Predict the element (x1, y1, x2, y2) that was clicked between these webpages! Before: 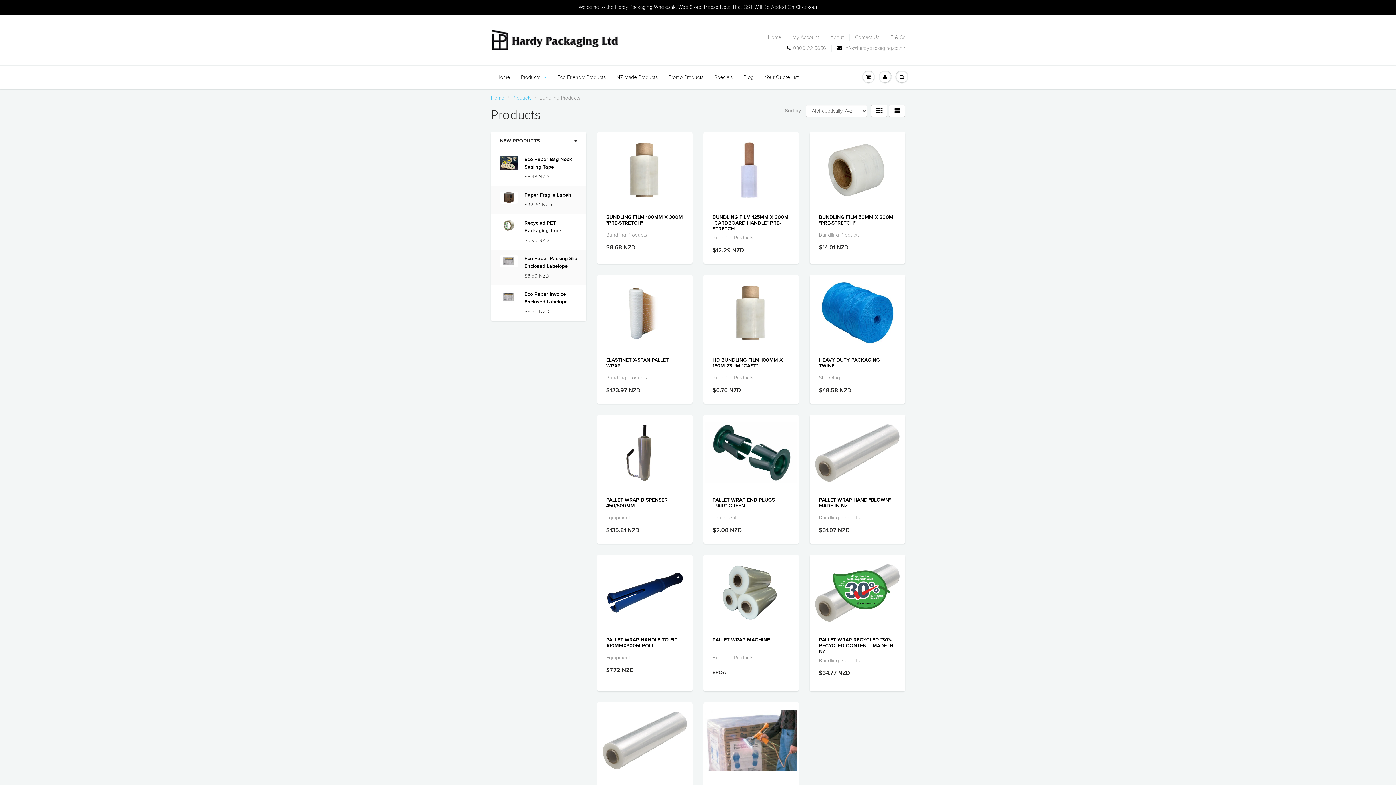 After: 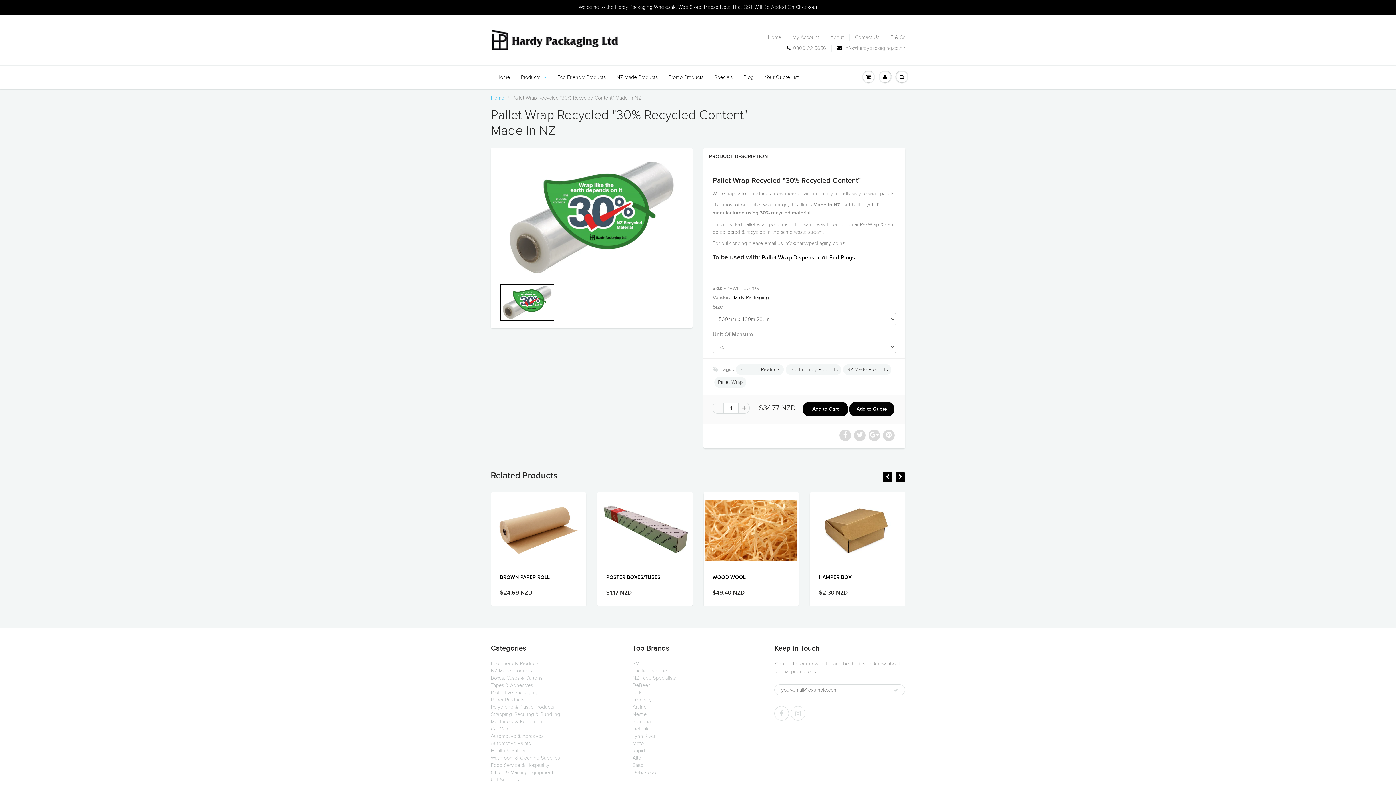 Action: bbox: (819, 637, 893, 654) label: PALLET WRAP RECYCLED "30% RECYCLED CONTENT" MADE IN NZ